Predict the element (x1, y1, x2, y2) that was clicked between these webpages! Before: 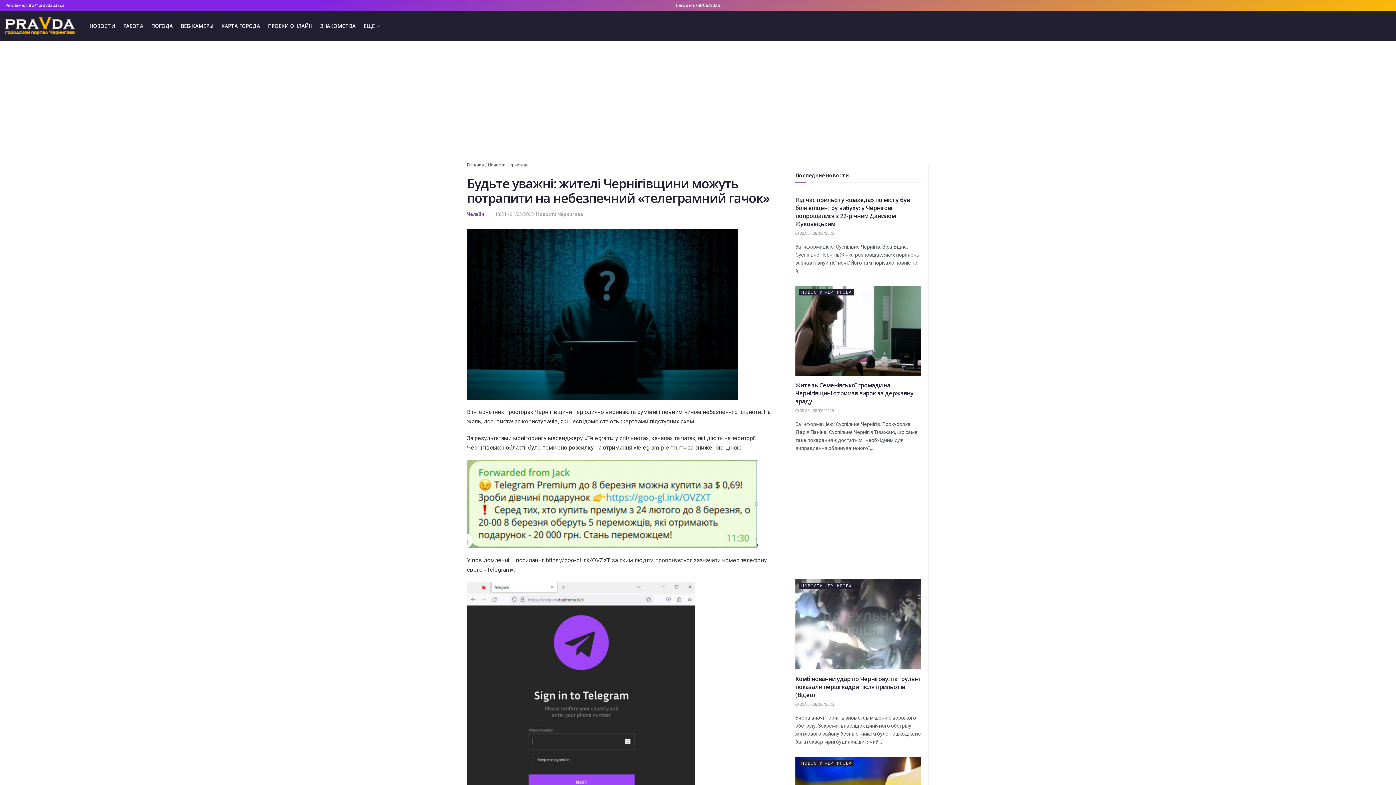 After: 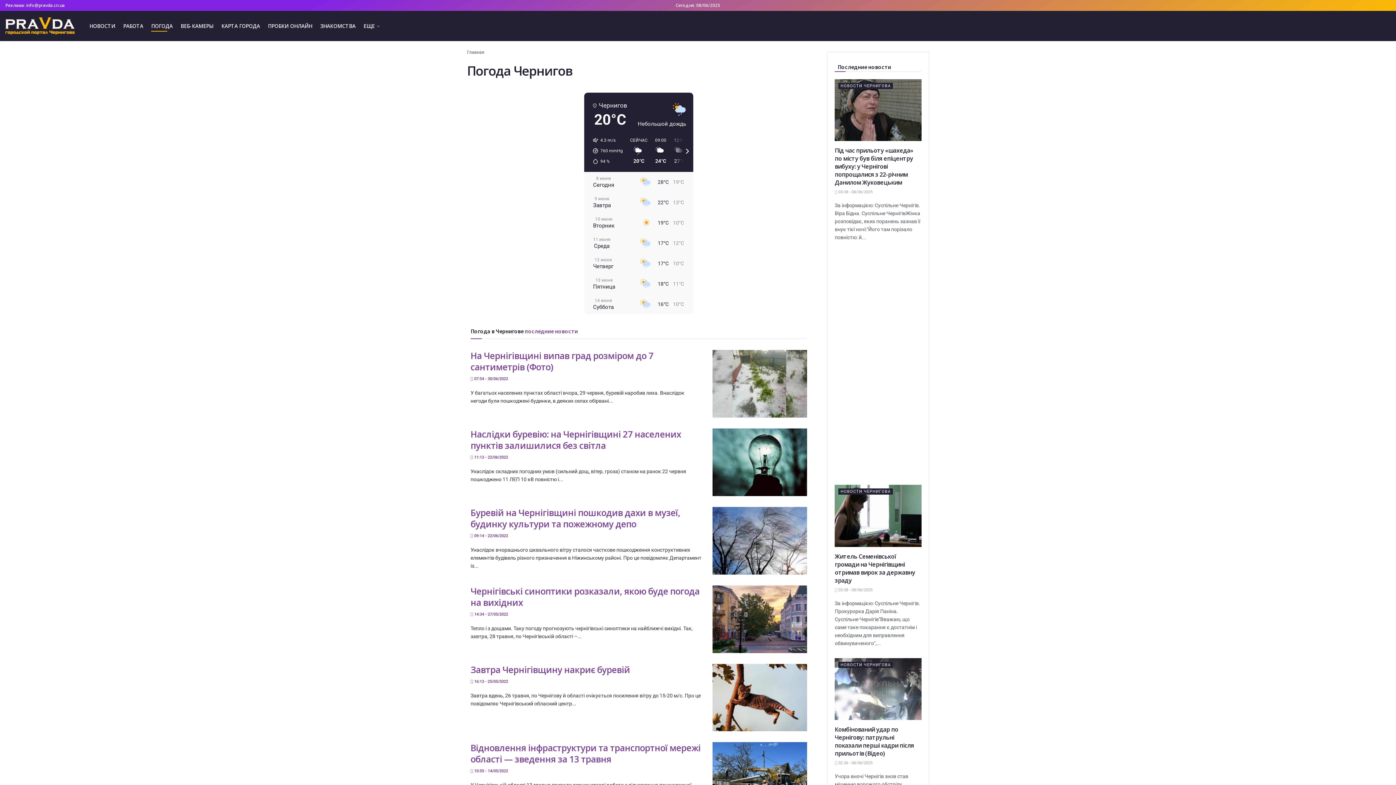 Action: bbox: (151, 20, 172, 31) label: ПОГОДА